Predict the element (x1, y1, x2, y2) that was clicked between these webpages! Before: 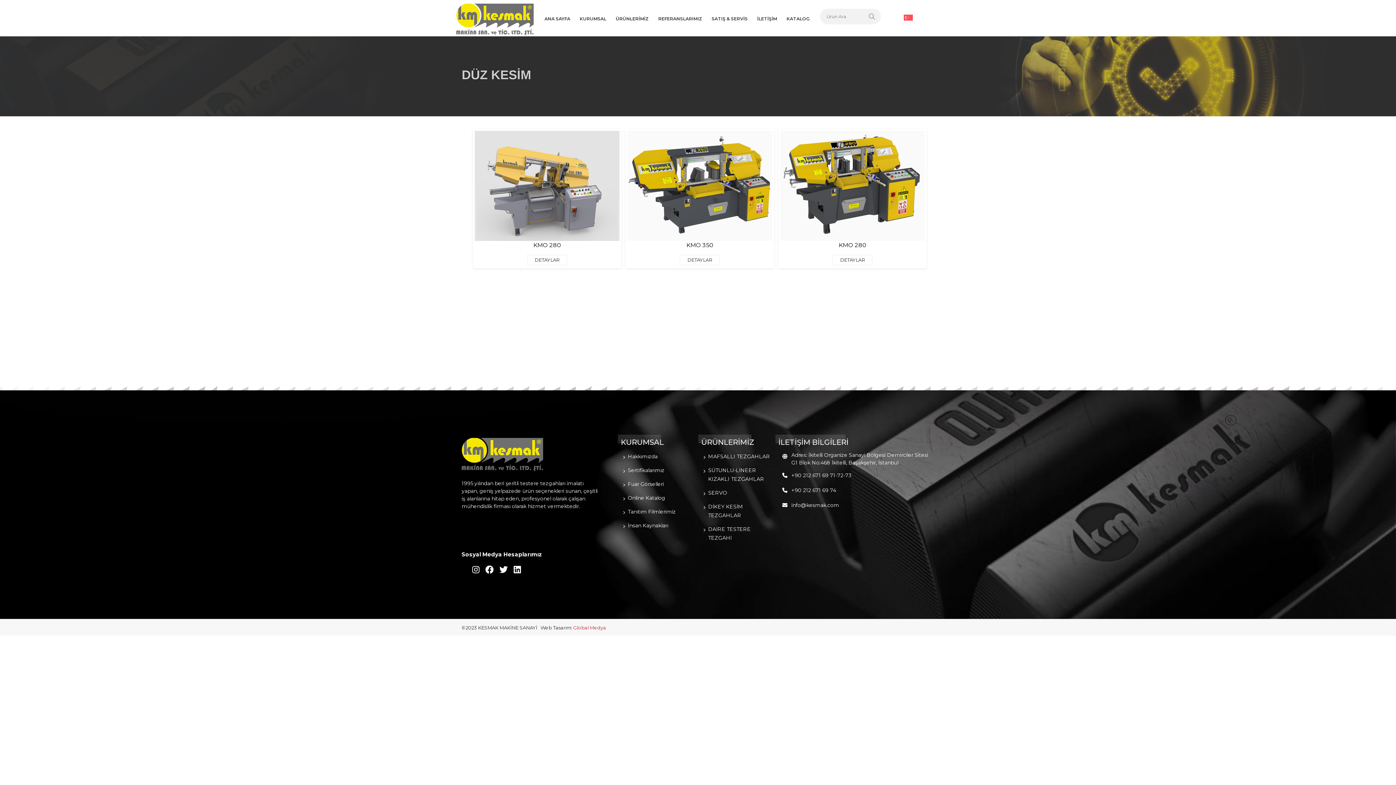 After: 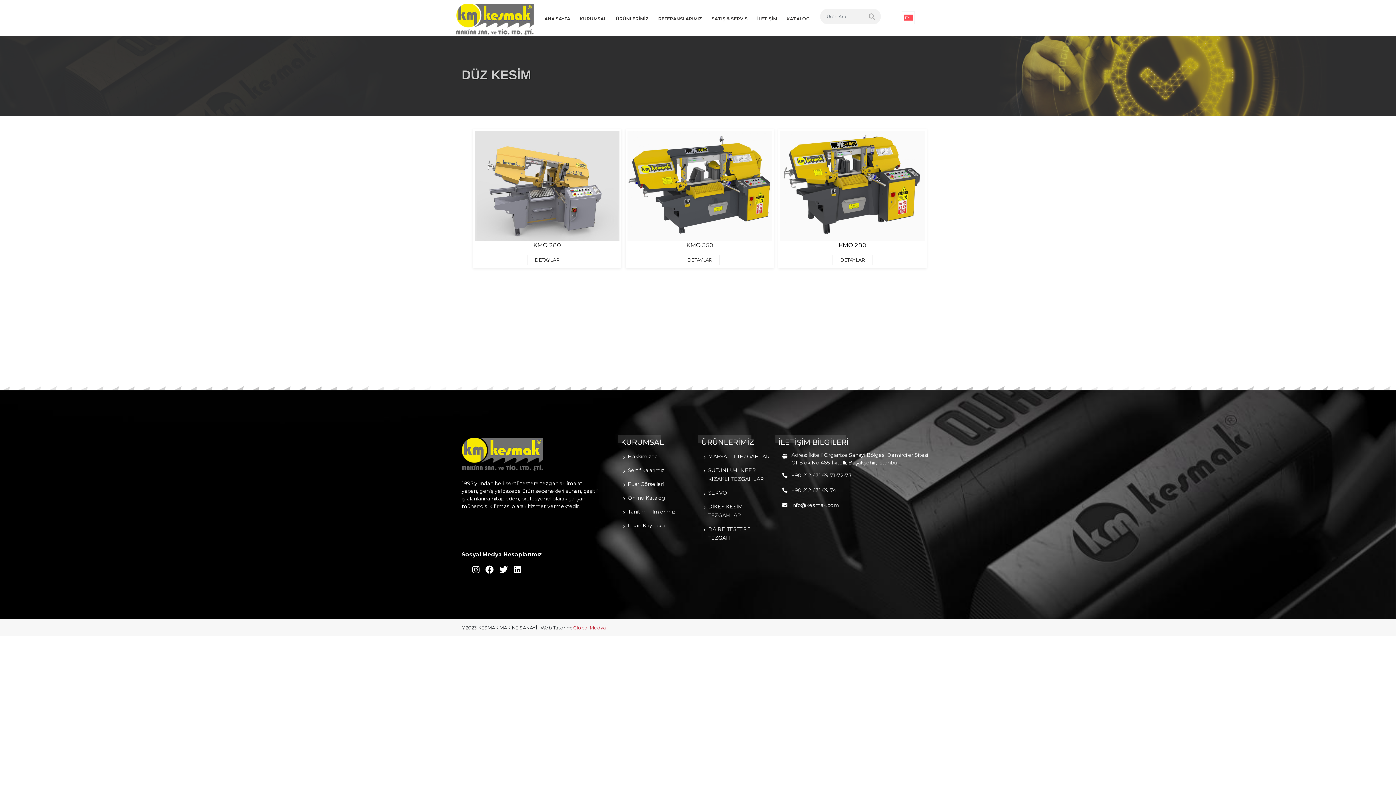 Action: bbox: (791, 487, 836, 493) label: +90 212 671 69 74